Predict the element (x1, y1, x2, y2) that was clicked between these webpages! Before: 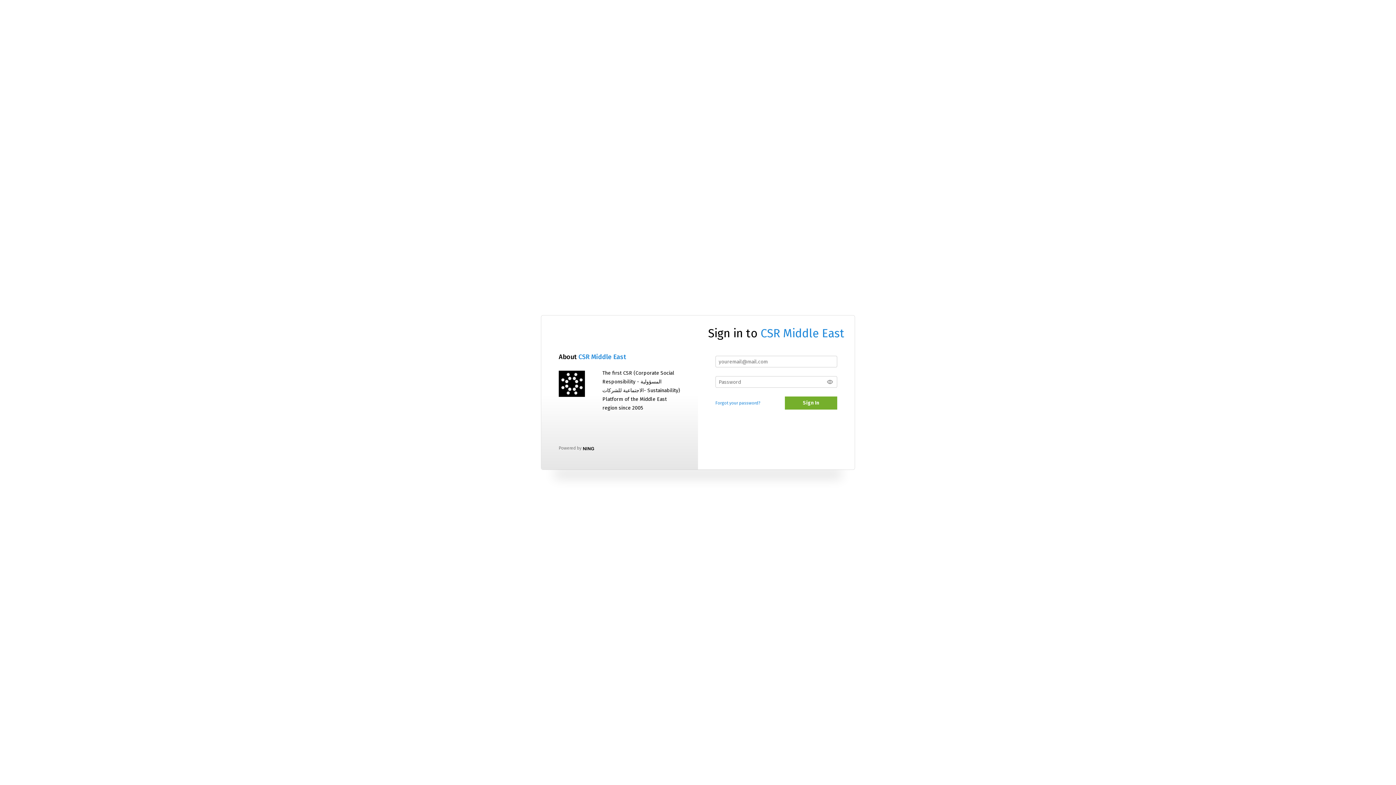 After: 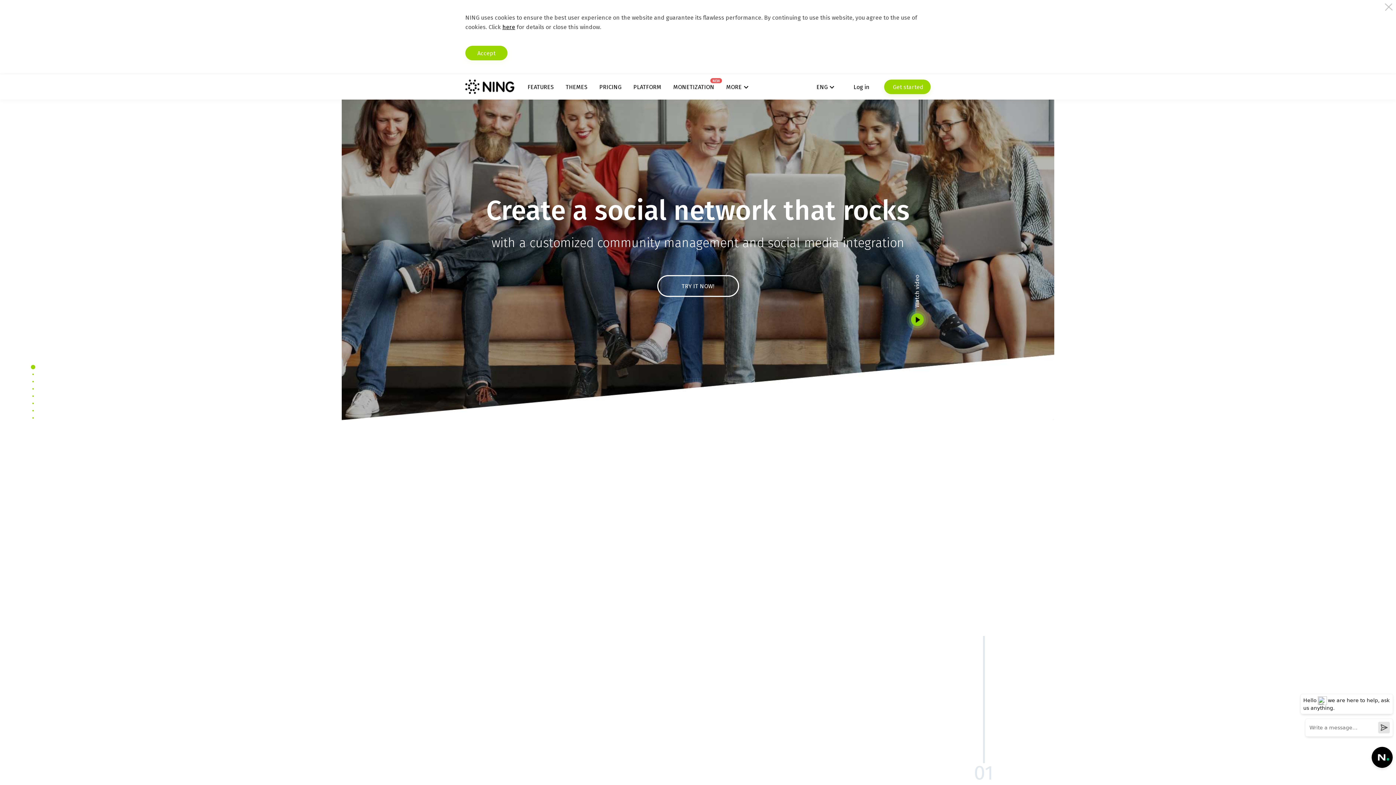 Action: bbox: (582, 445, 594, 451)